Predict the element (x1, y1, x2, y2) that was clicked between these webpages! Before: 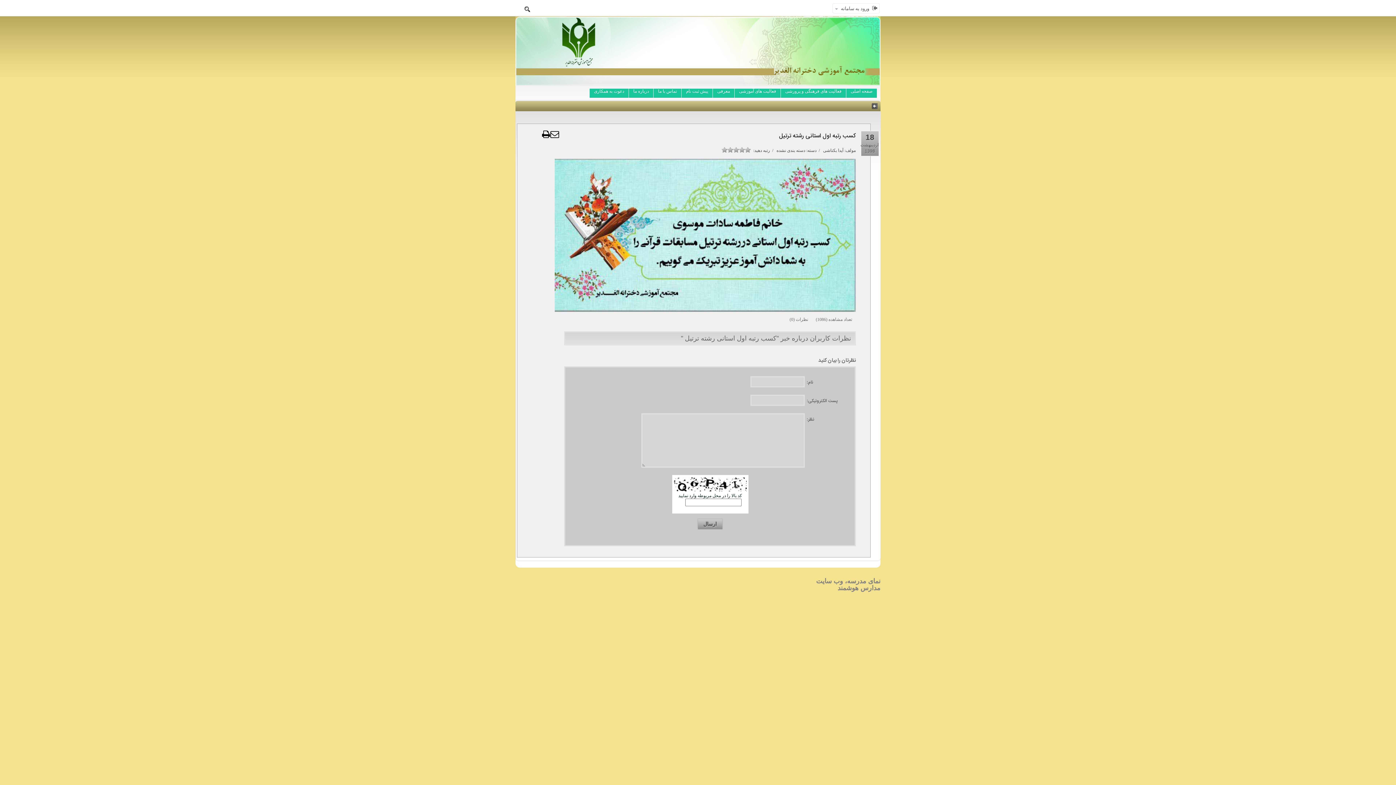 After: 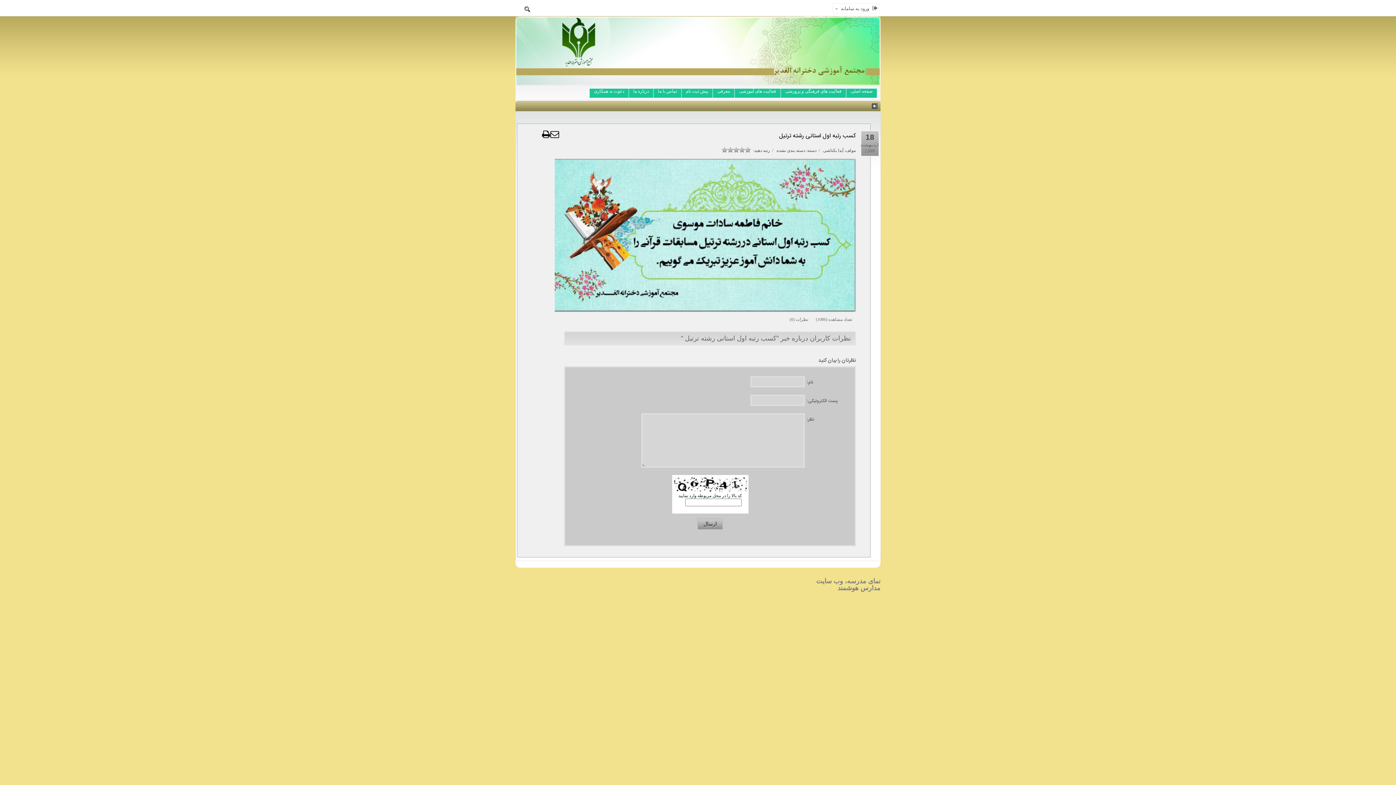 Action: bbox: (542, 133, 550, 138)